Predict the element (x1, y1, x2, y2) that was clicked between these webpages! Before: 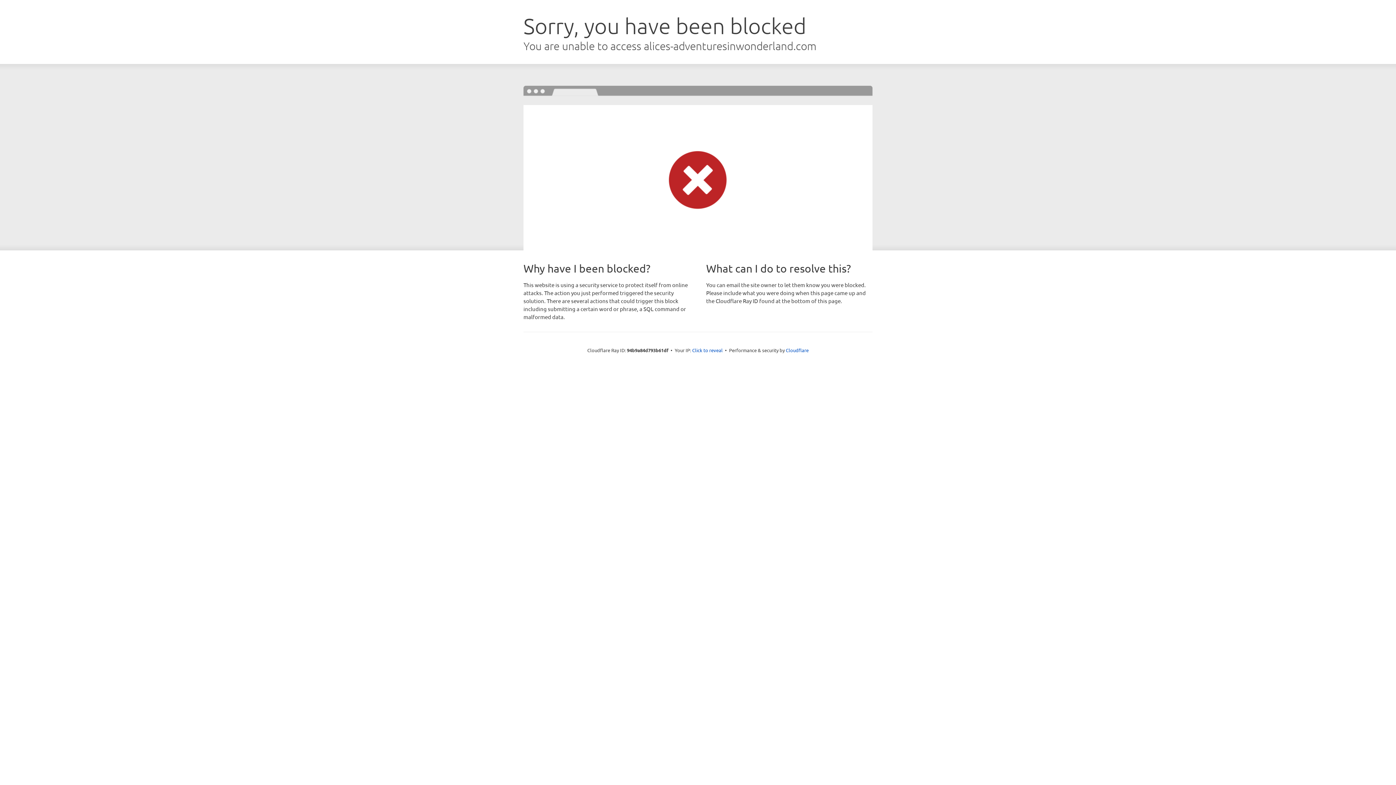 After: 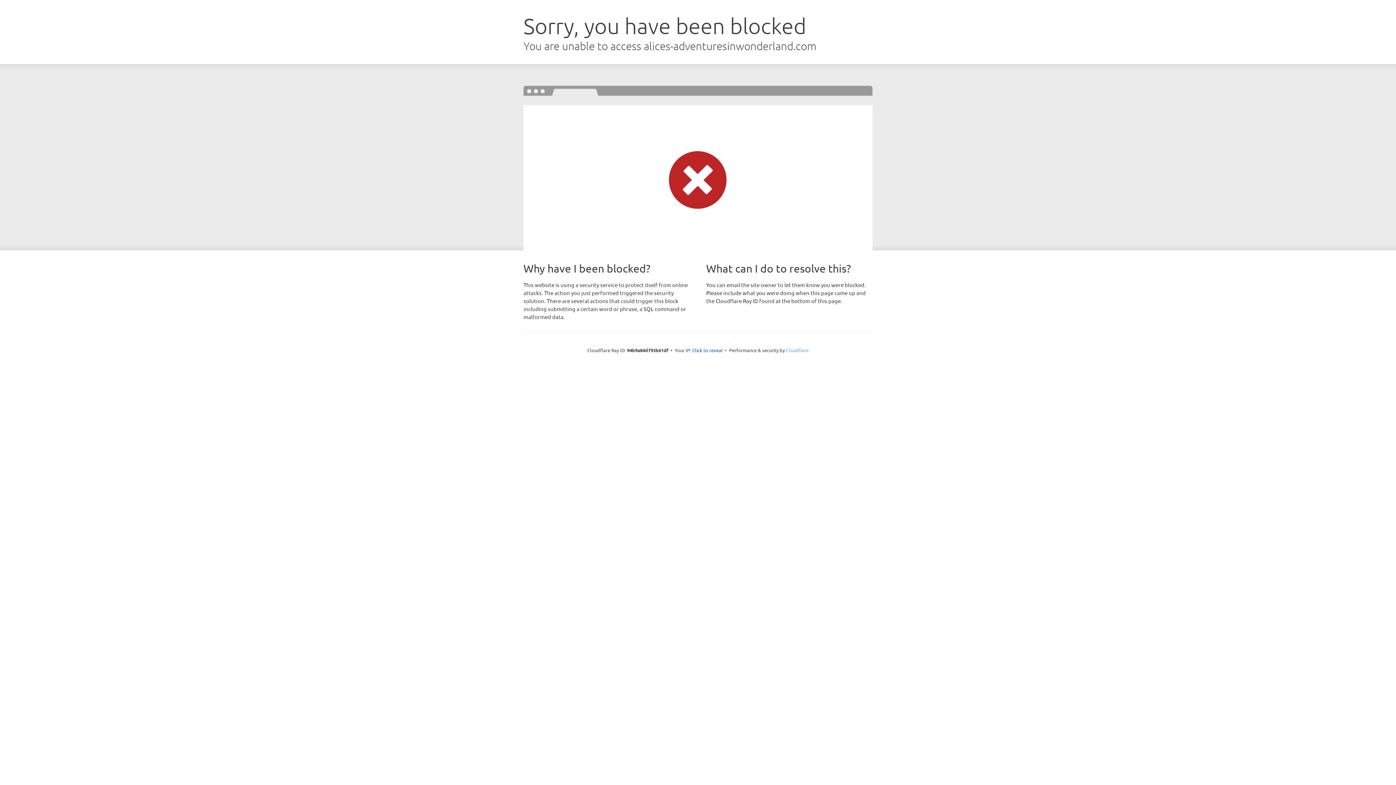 Action: bbox: (786, 347, 808, 353) label: Cloudflare